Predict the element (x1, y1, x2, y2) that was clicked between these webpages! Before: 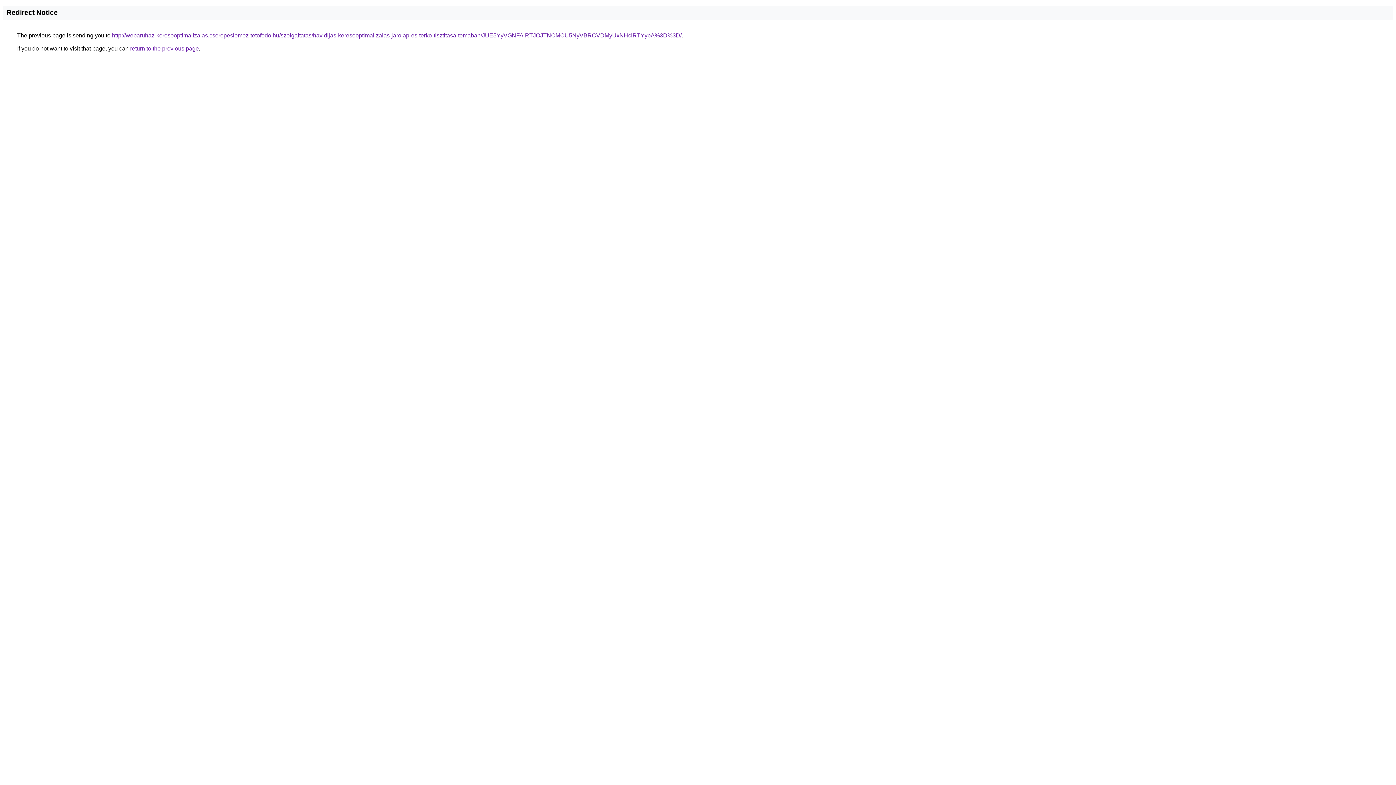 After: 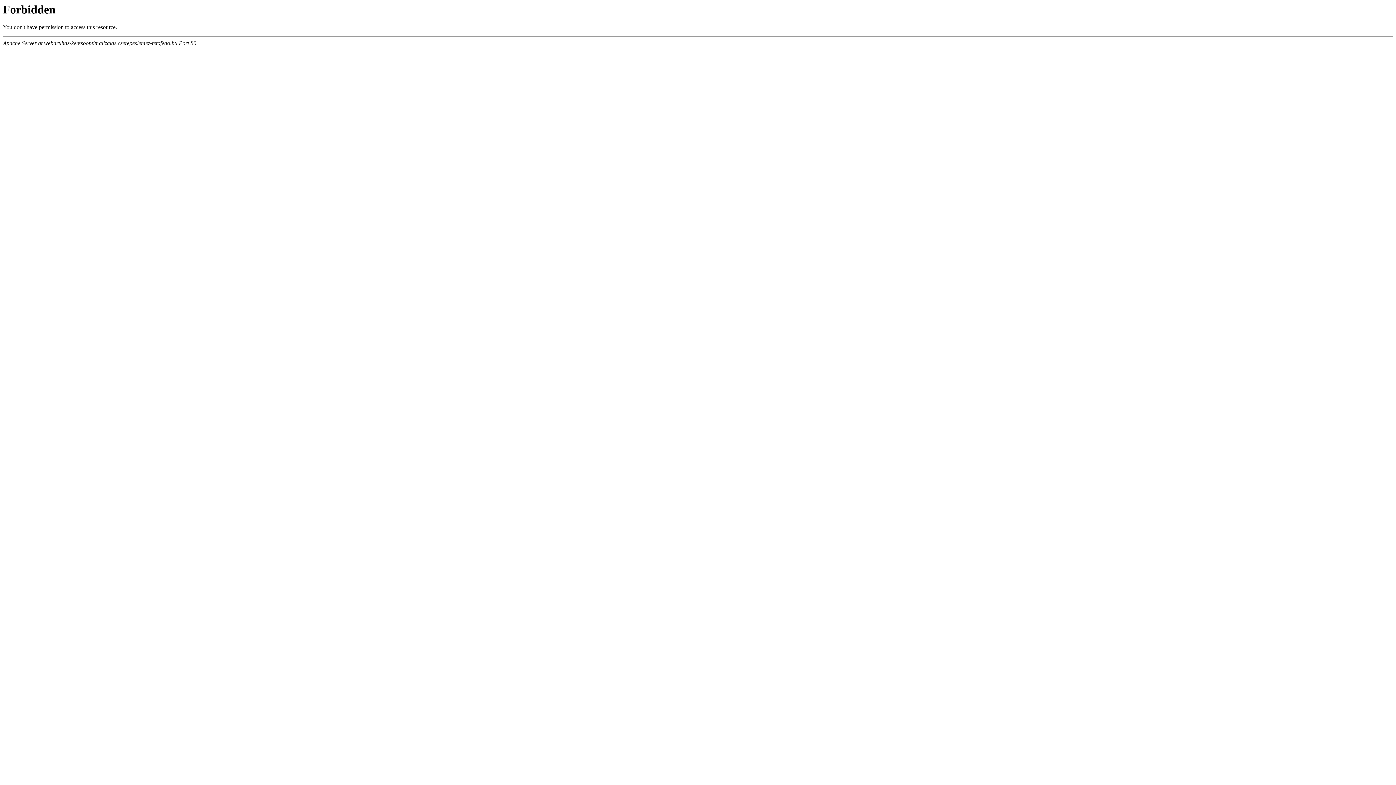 Action: bbox: (112, 32, 681, 38) label: http://webaruhaz-keresooptimalizalas.cserepeslemez-tetofedo.hu/szolgaltatas/havidijas-keresooptimalizalas-jarolap-es-terko-tisztitasa-temaban/JUE5YyVGNFAlRTJOJTNCMCU5NyVBRCVDMyUxNHclRTYybA%3D%3D/